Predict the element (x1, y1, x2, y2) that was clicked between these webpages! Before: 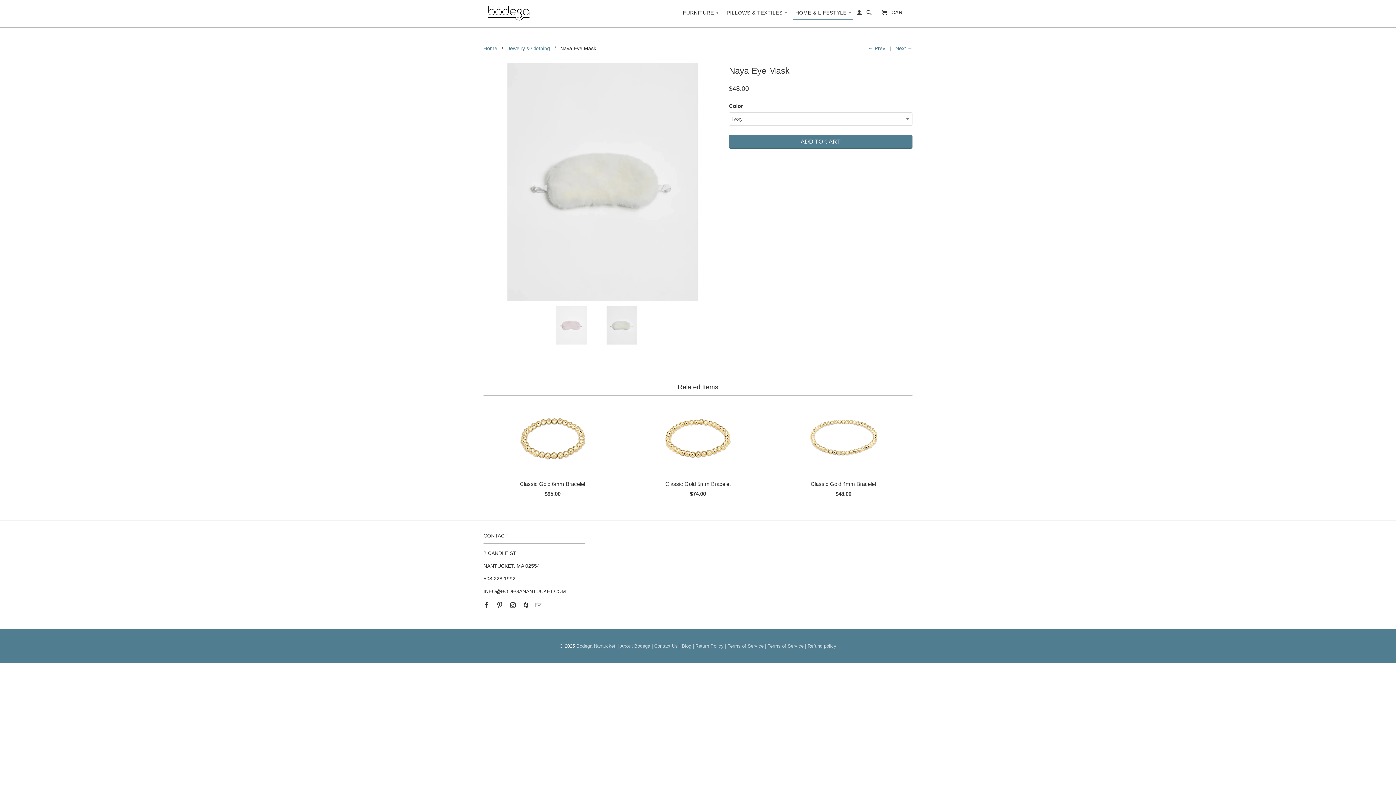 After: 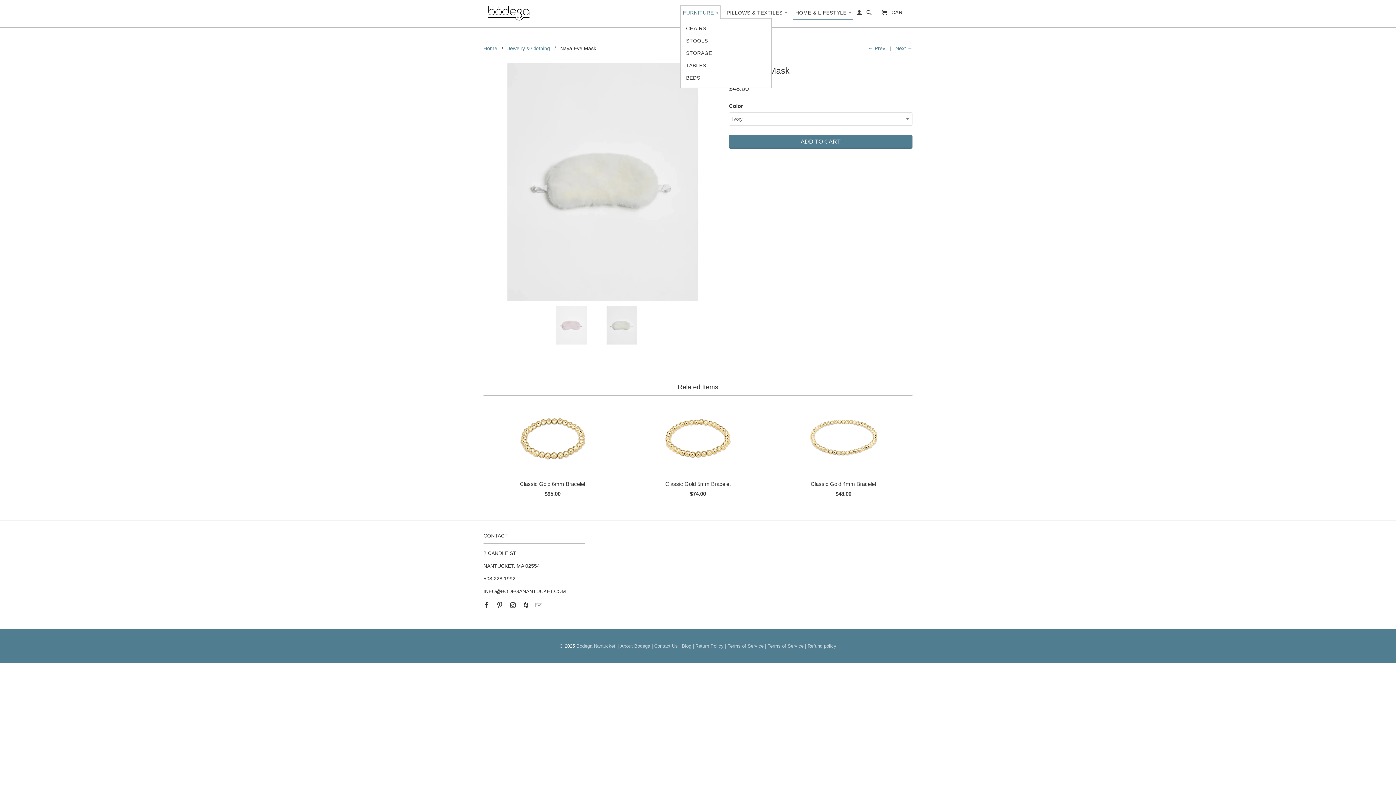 Action: label: FURNITURE ▾ bbox: (680, 5, 720, 18)